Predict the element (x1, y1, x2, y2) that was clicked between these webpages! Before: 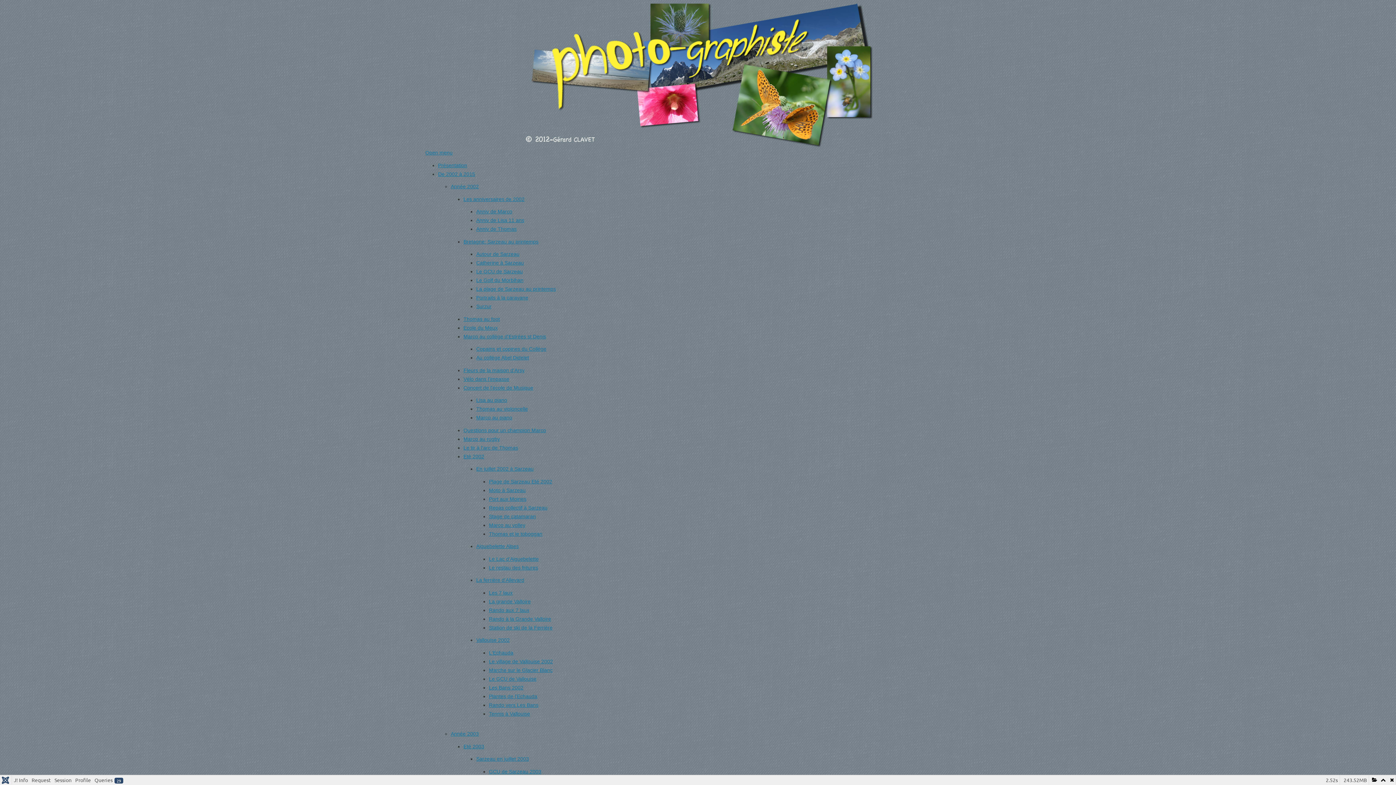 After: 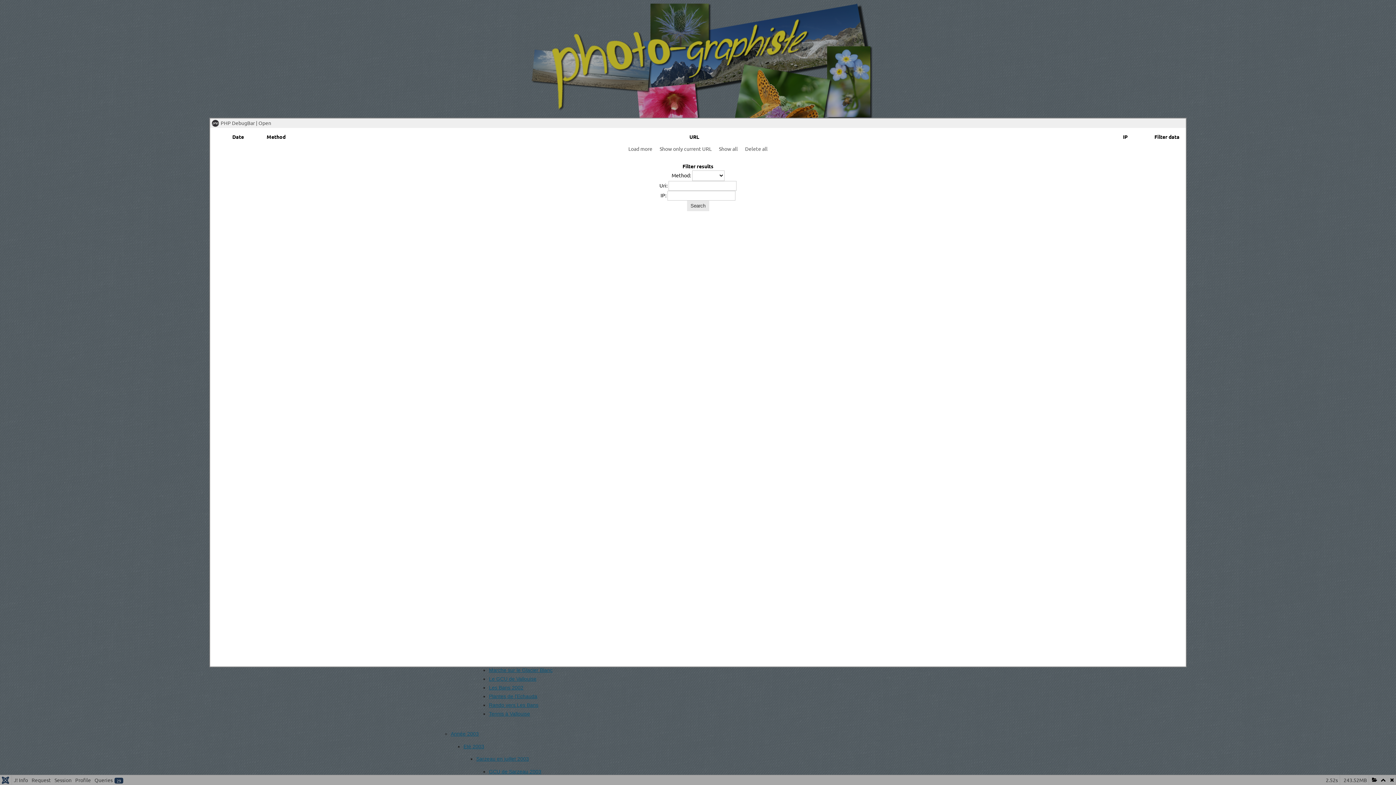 Action: bbox: (1369, 775, 1378, 784)